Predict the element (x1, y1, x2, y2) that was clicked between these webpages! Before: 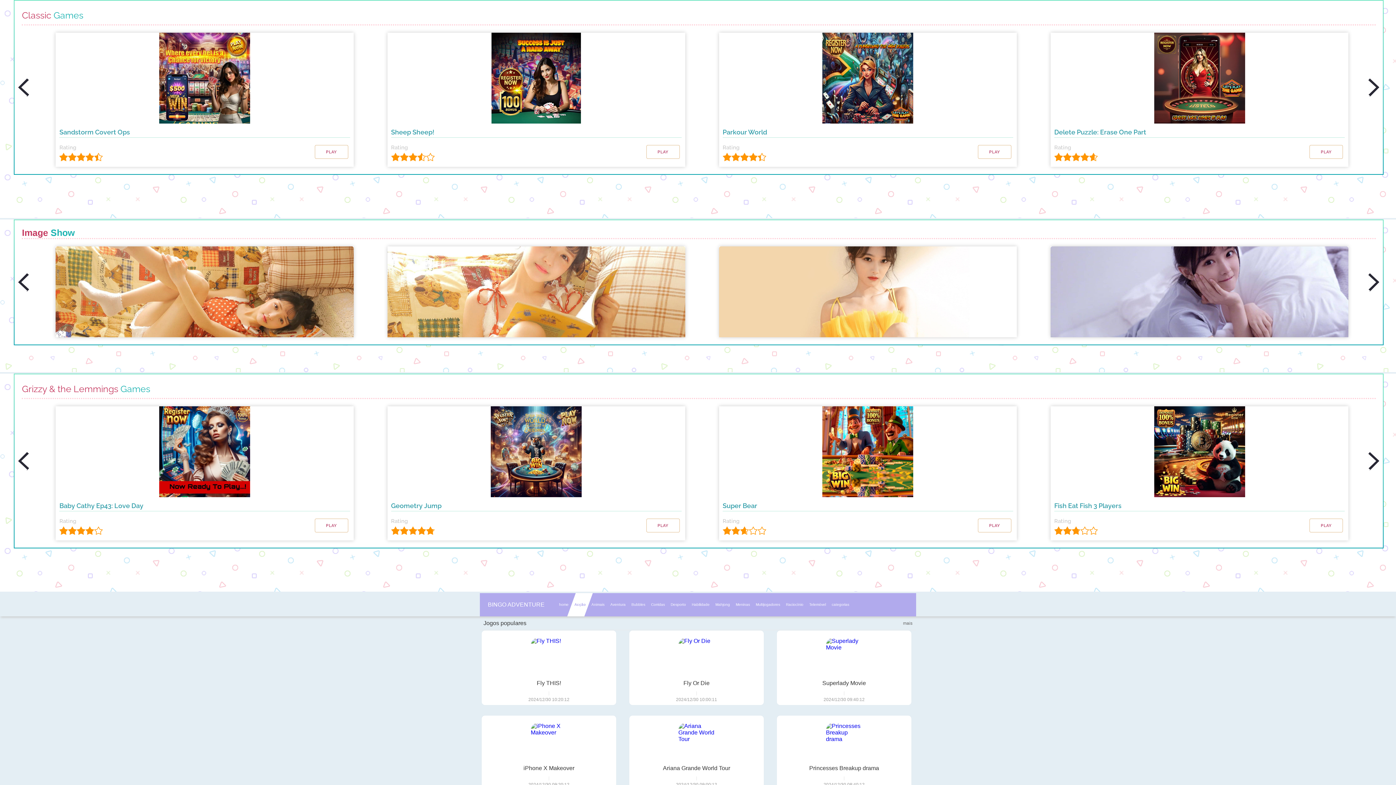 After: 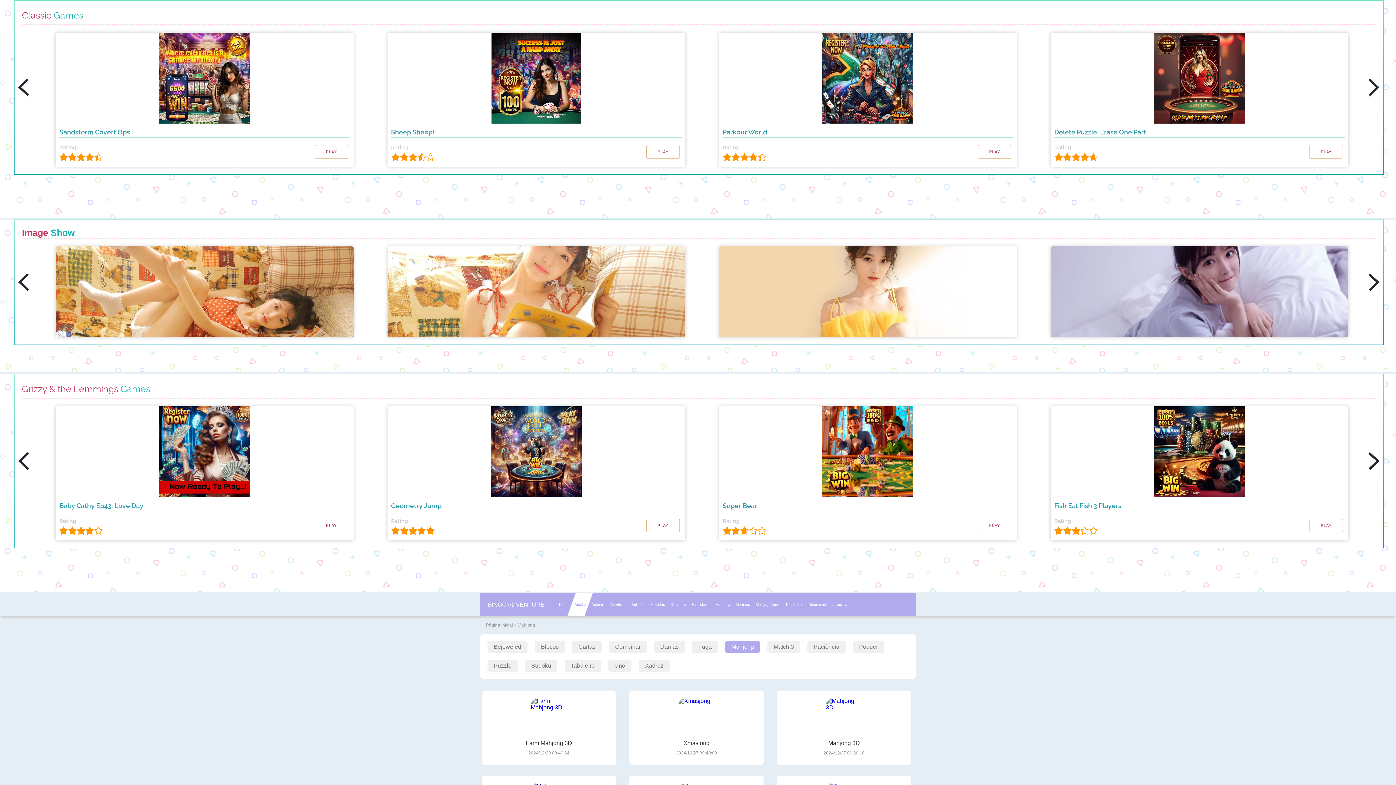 Action: bbox: (715, 593, 730, 616) label: Mahjong